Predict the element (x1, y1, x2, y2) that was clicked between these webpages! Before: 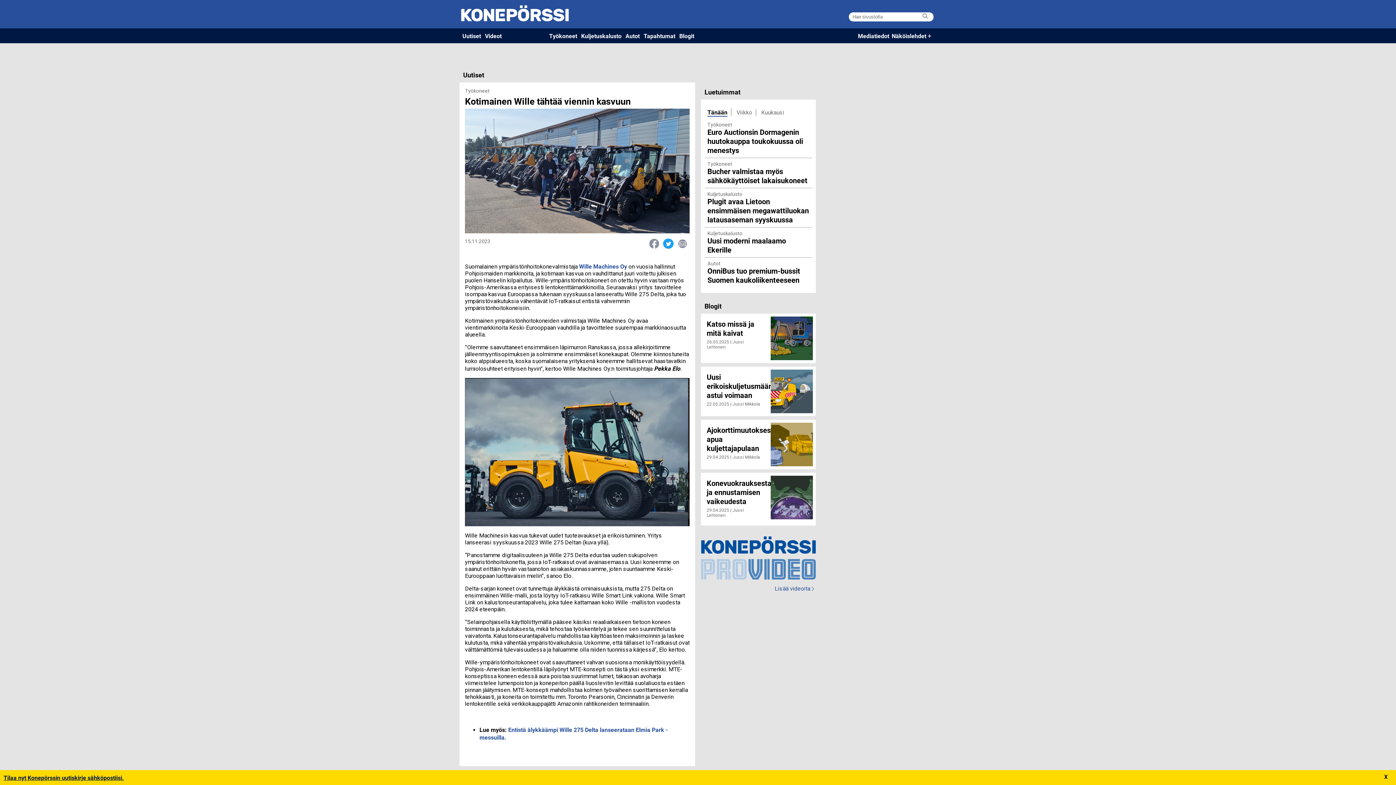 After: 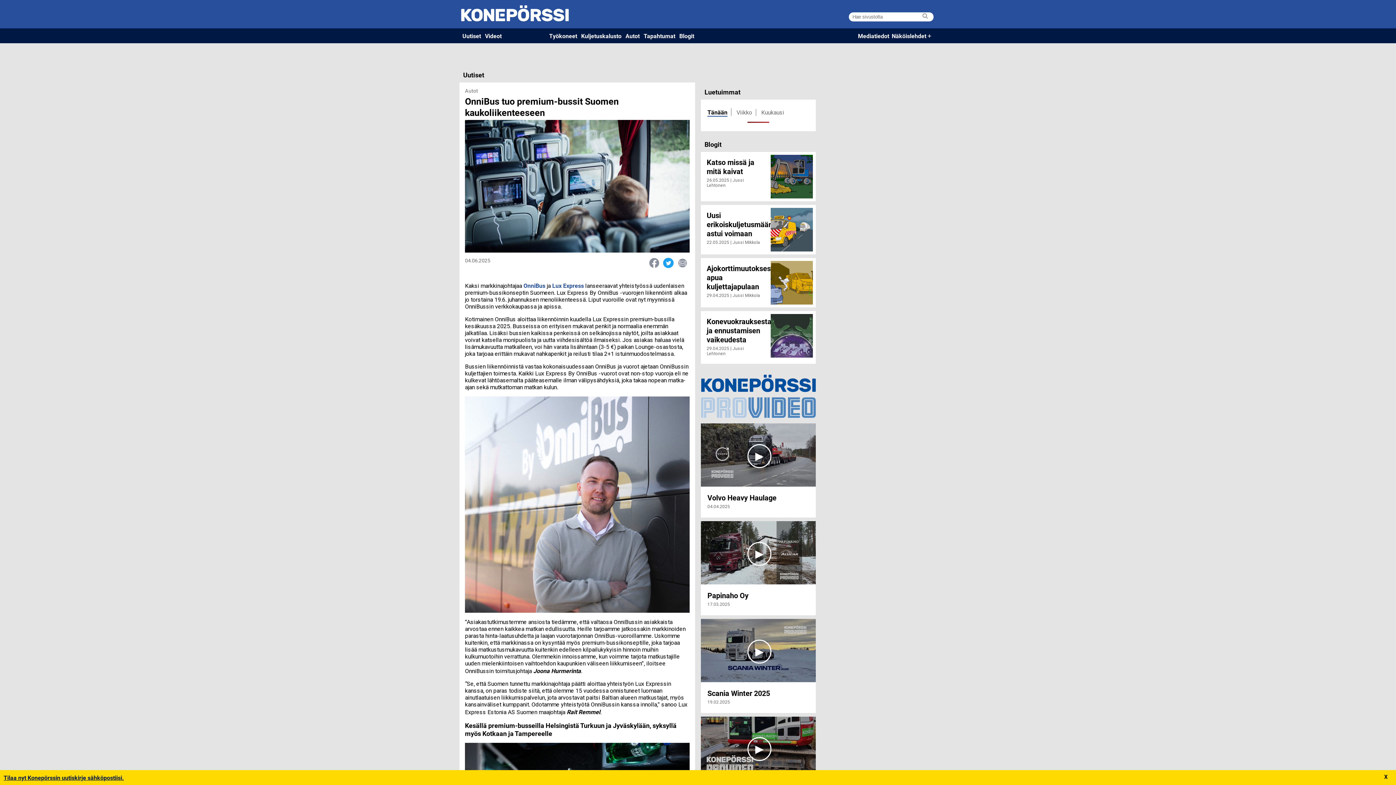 Action: bbox: (707, 266, 800, 284) label: OnniBus tuo premium-bussit Suomen kaukoliikenteeseen